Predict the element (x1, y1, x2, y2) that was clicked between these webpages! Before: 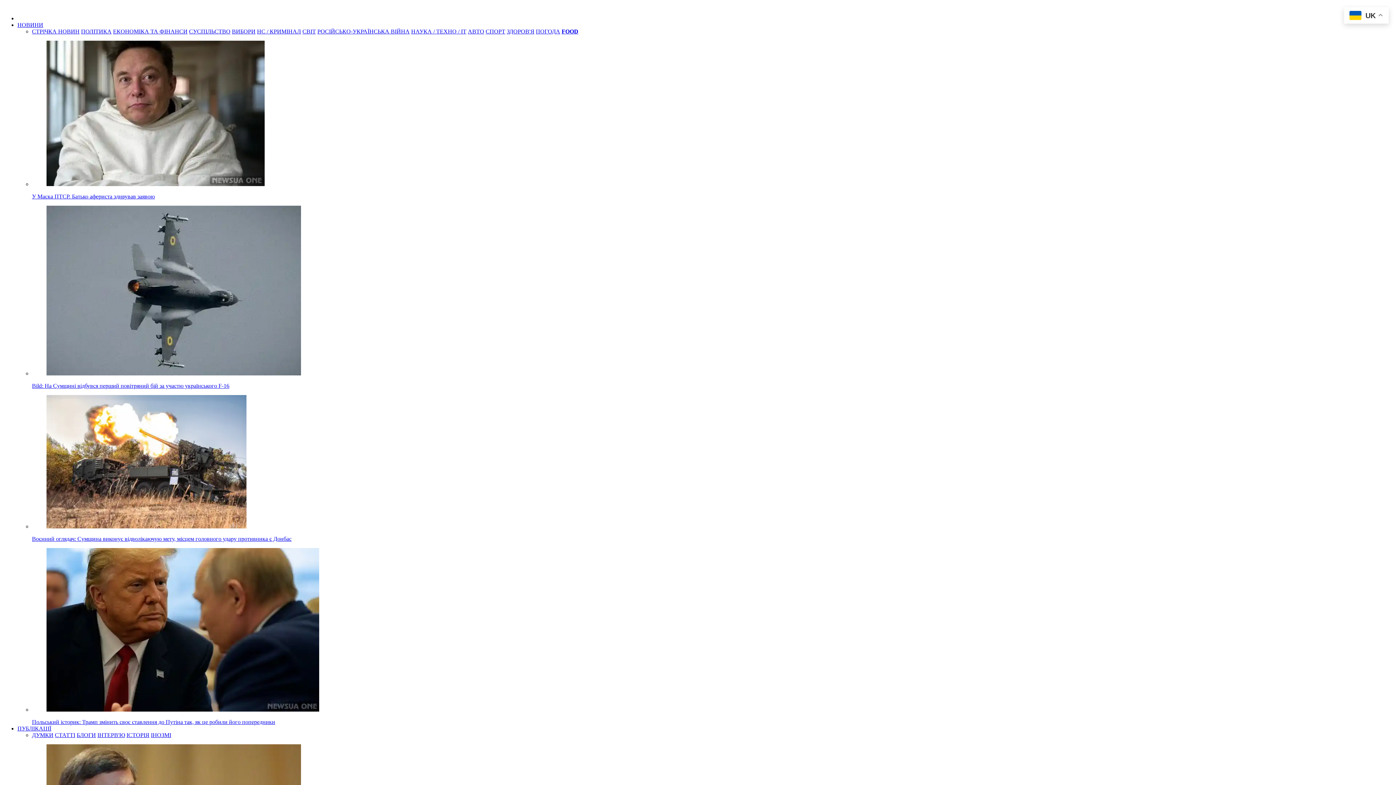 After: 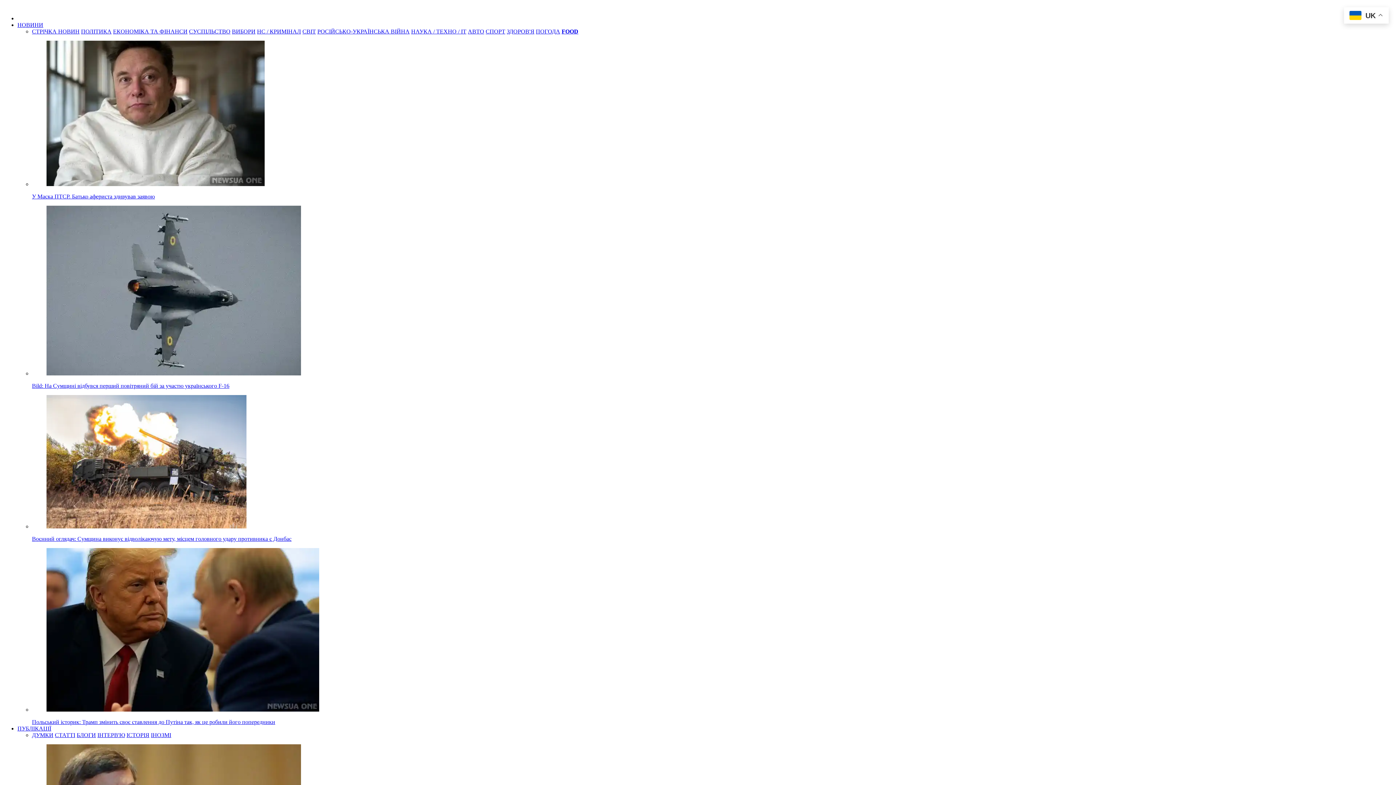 Action: label: ІНОЗМІ bbox: (150, 732, 171, 738)